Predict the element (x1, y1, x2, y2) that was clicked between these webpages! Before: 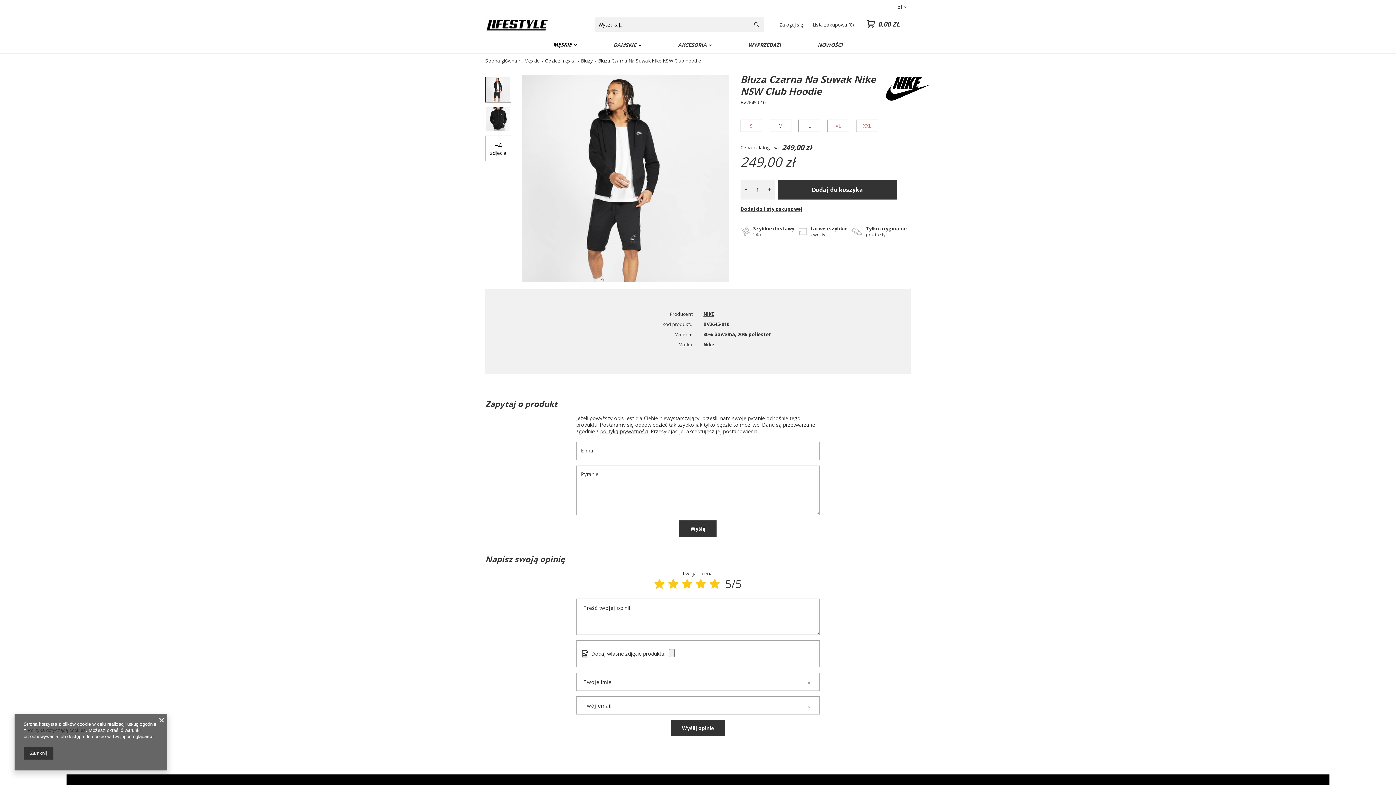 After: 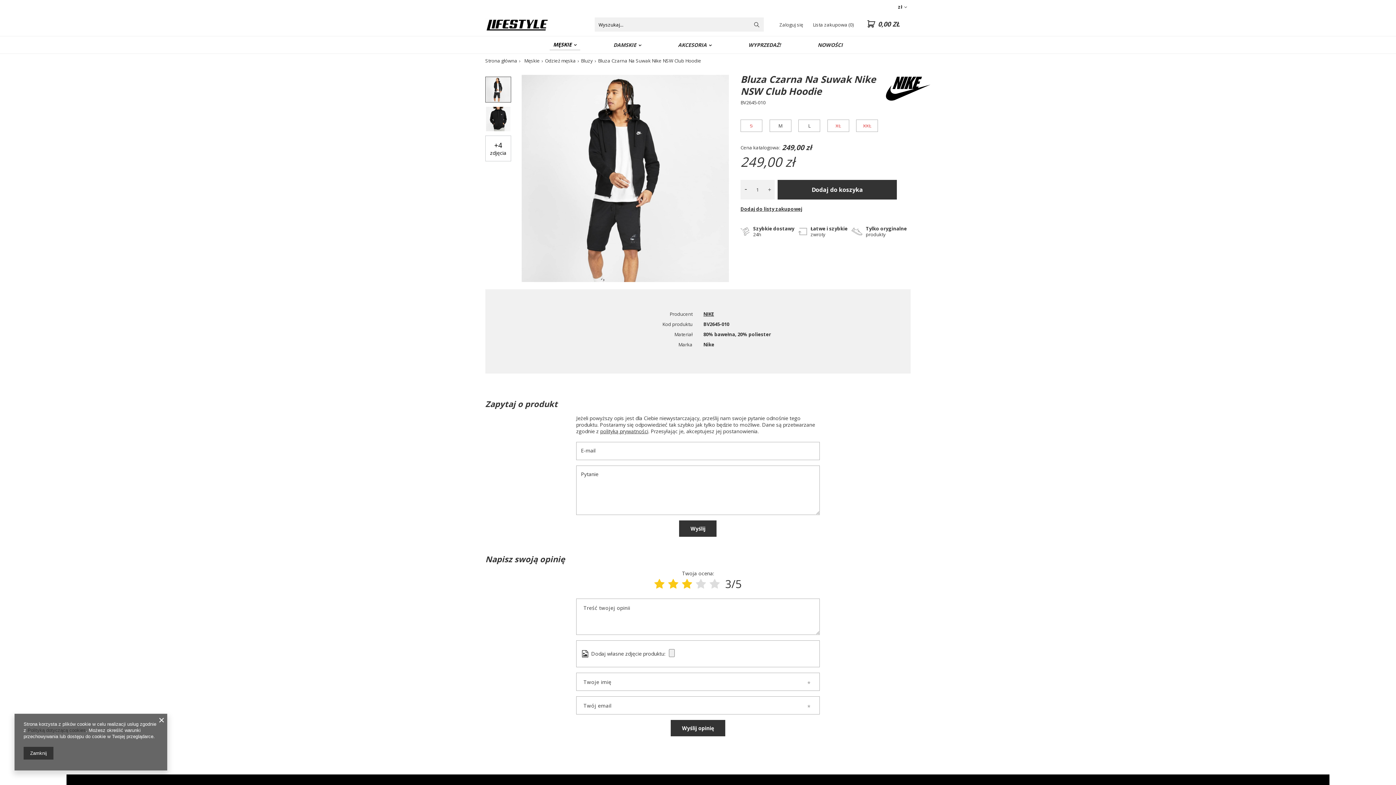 Action: bbox: (682, 576, 692, 591)